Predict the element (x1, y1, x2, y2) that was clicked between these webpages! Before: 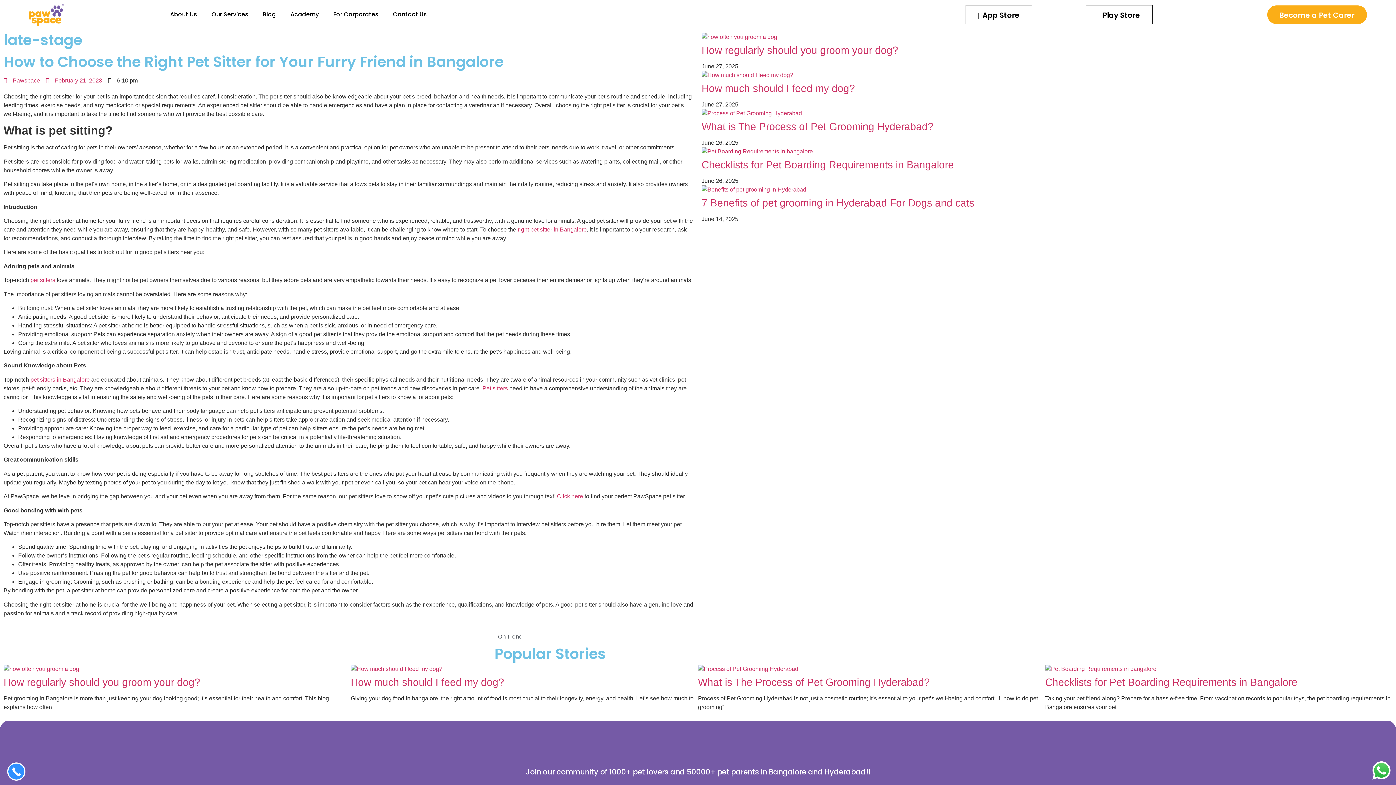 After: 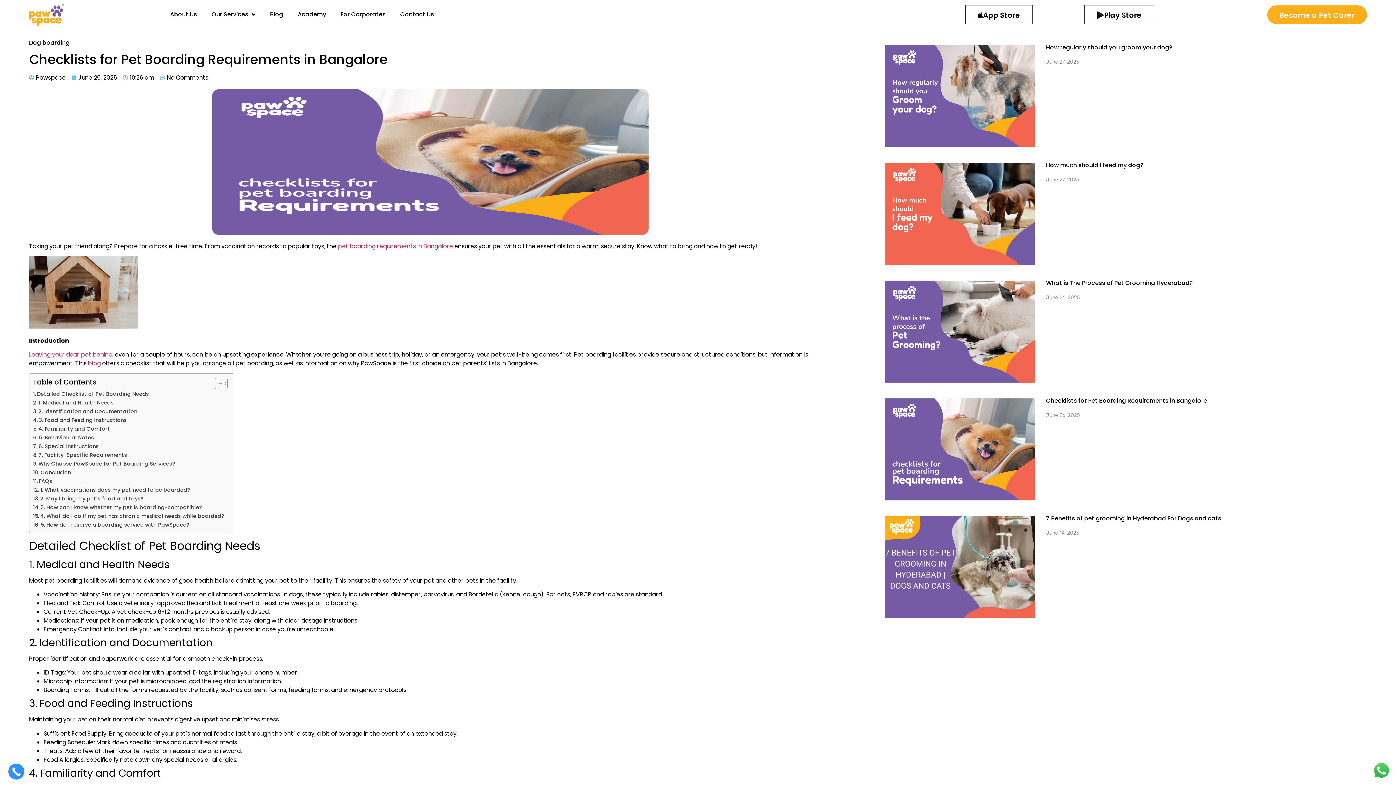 Action: bbox: (1045, 665, 1392, 673)